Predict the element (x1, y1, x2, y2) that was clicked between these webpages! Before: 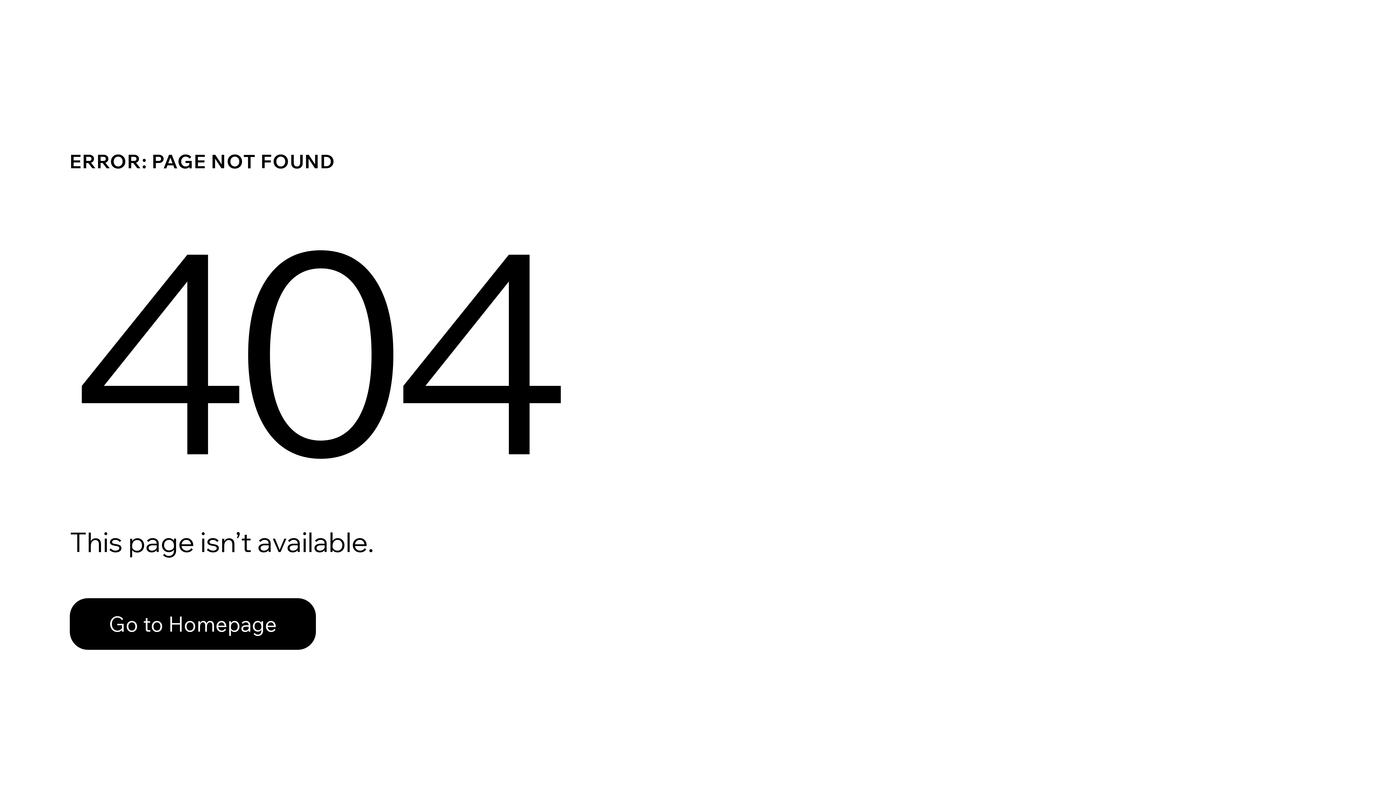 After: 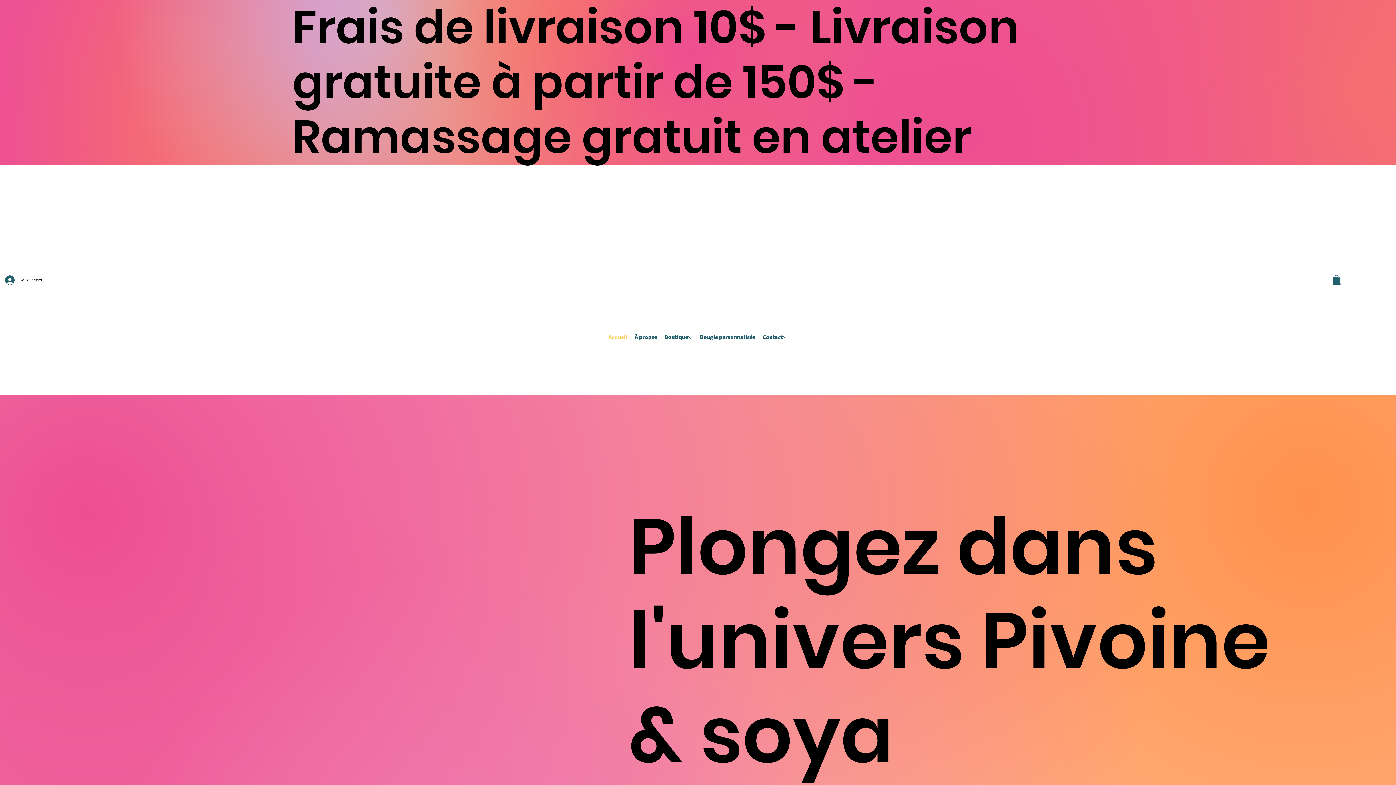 Action: bbox: (69, 598, 316, 650) label: Go to Homepage